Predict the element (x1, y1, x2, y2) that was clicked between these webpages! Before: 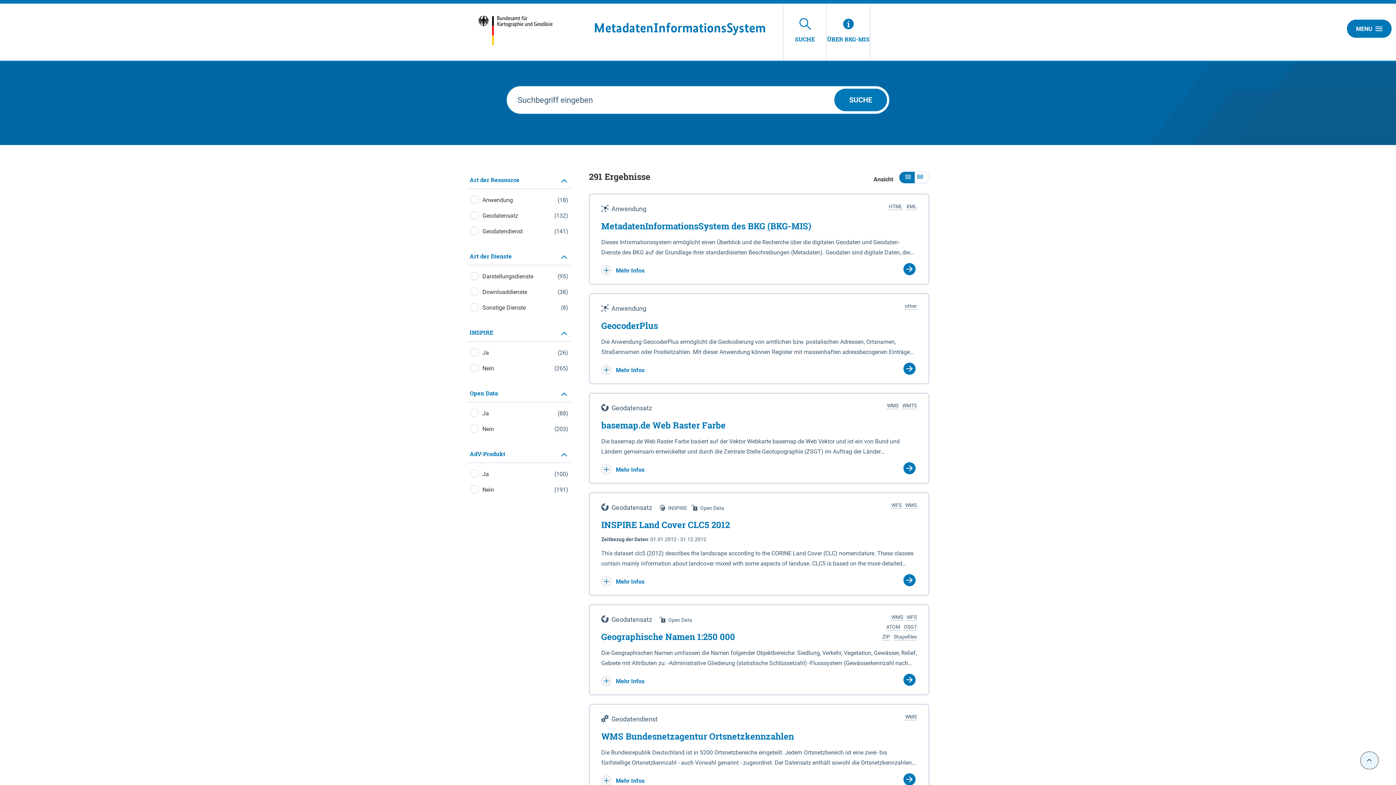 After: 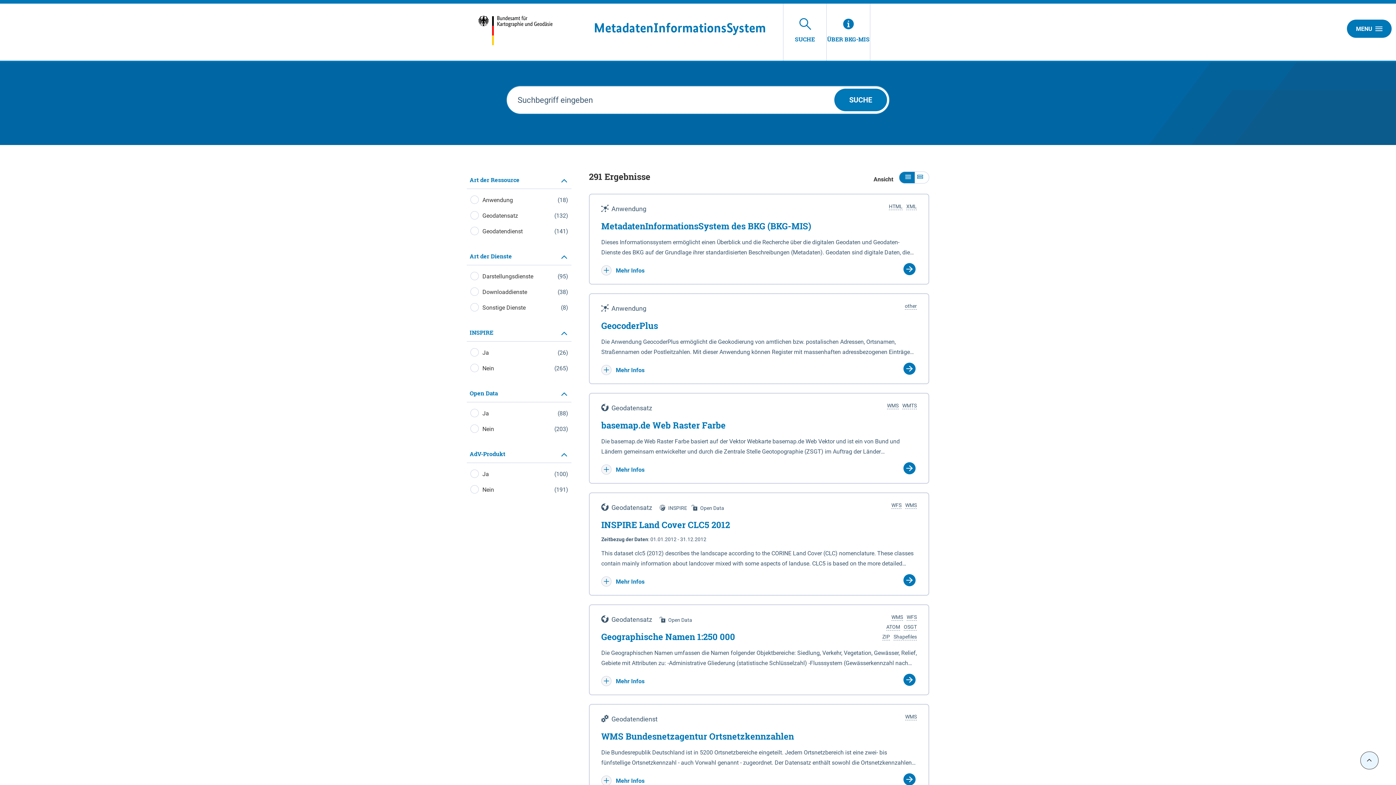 Action: label: SUCHE bbox: (834, 88, 887, 111)